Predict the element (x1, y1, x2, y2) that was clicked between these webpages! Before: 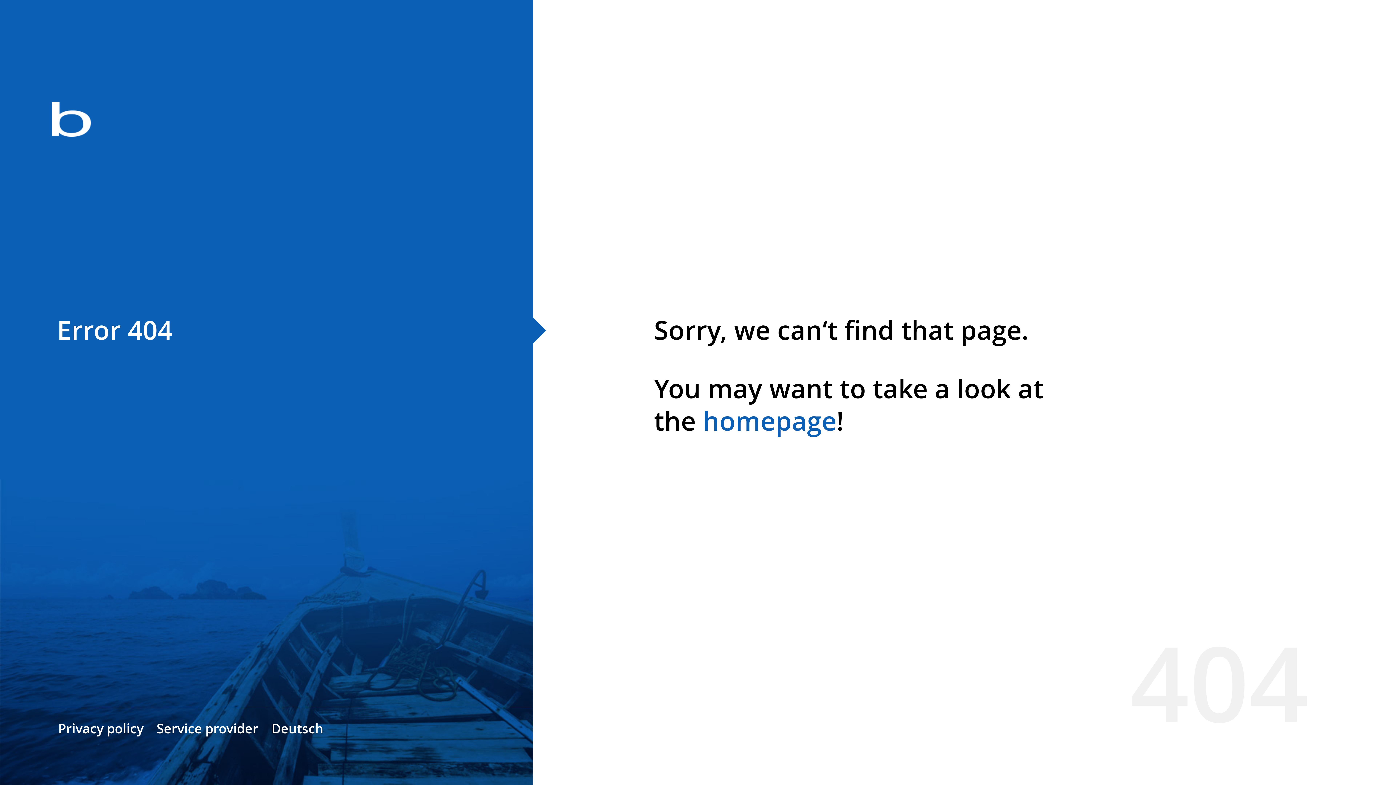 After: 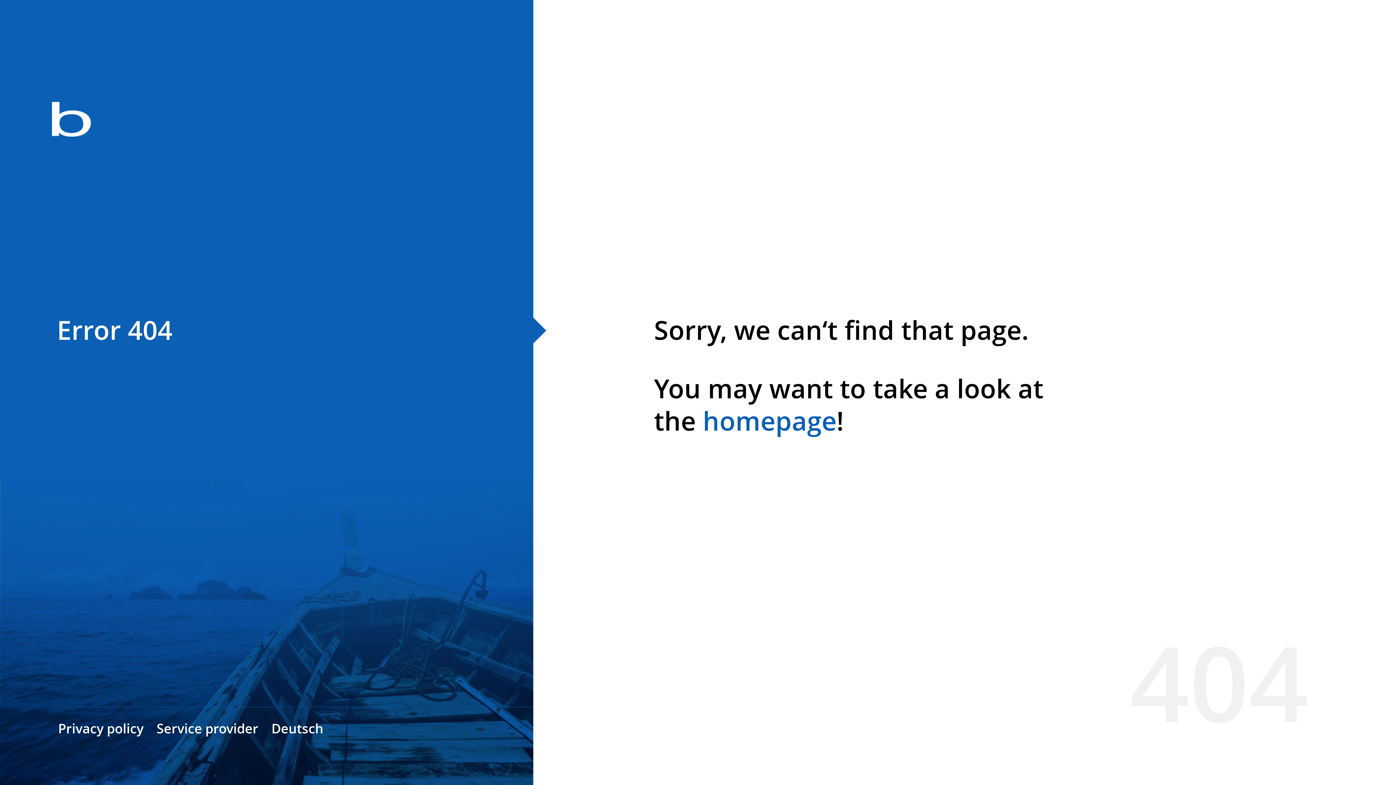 Action: bbox: (702, 403, 836, 438) label: homepage